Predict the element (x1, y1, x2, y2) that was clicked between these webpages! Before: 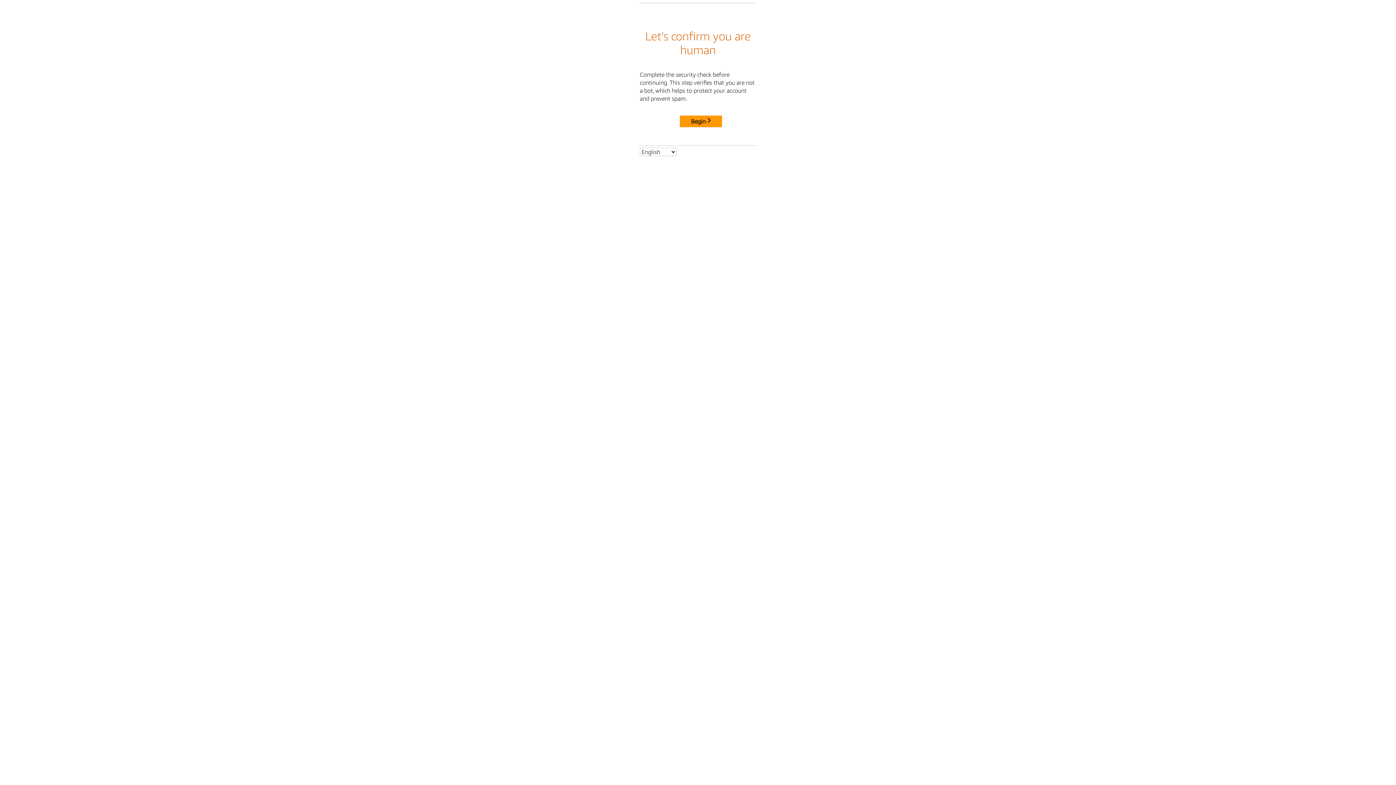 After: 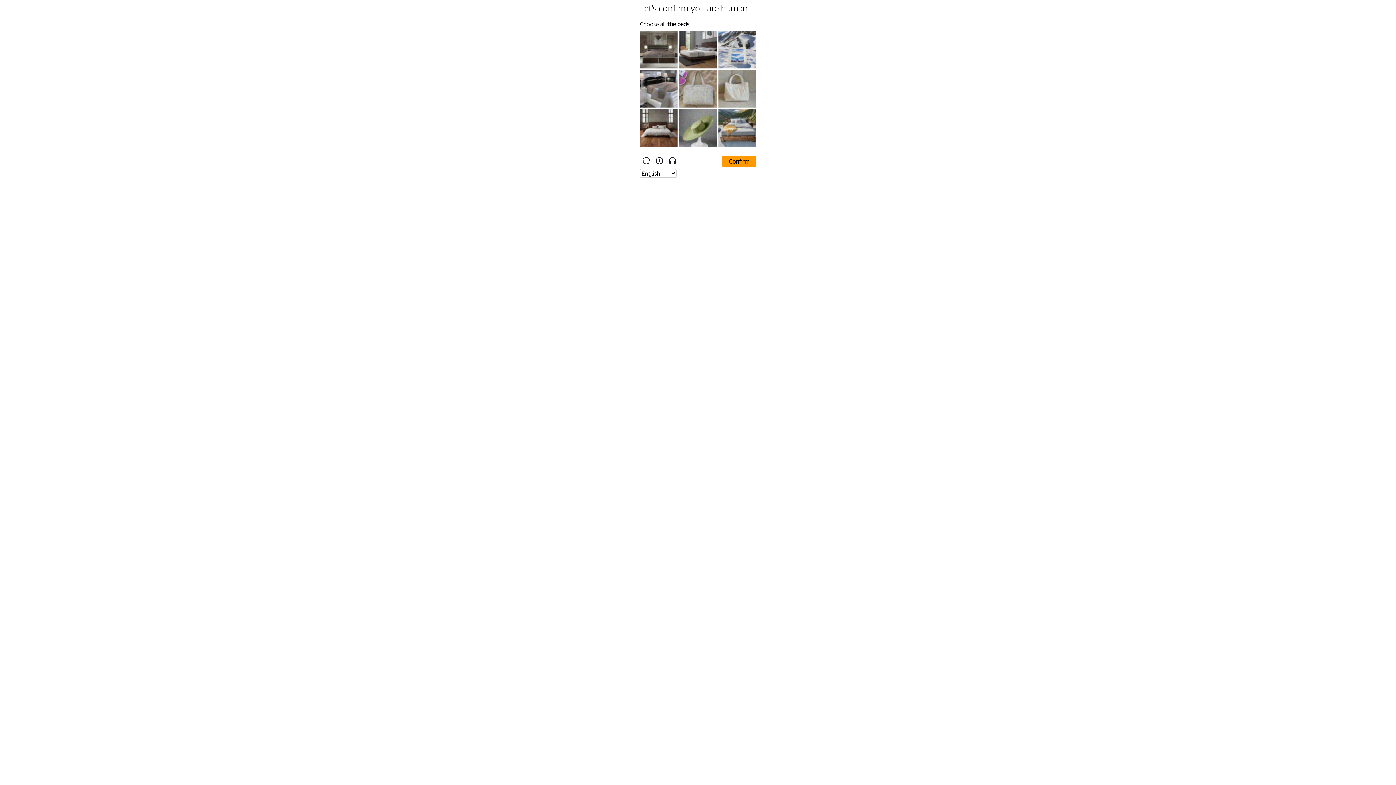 Action: label: Begin bbox: (680, 115, 722, 127)